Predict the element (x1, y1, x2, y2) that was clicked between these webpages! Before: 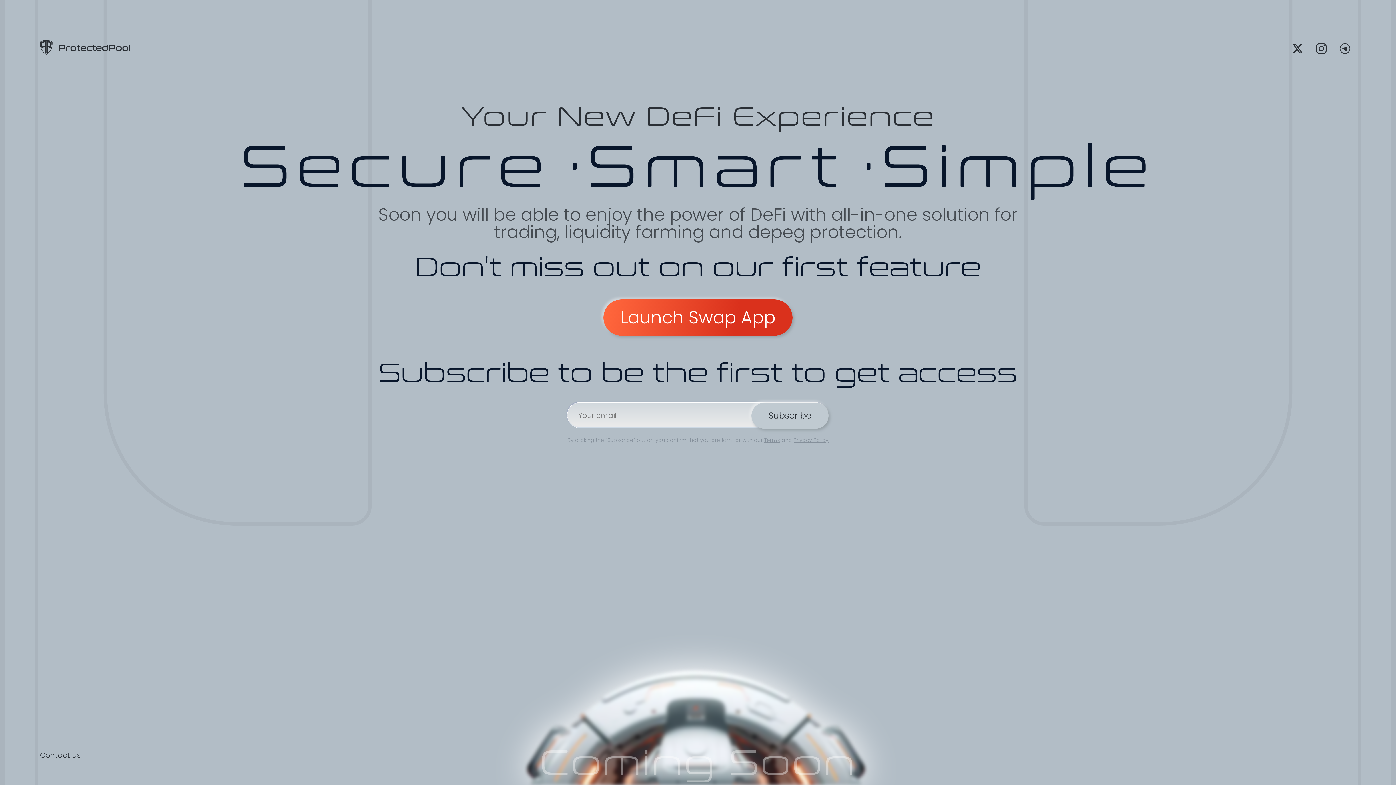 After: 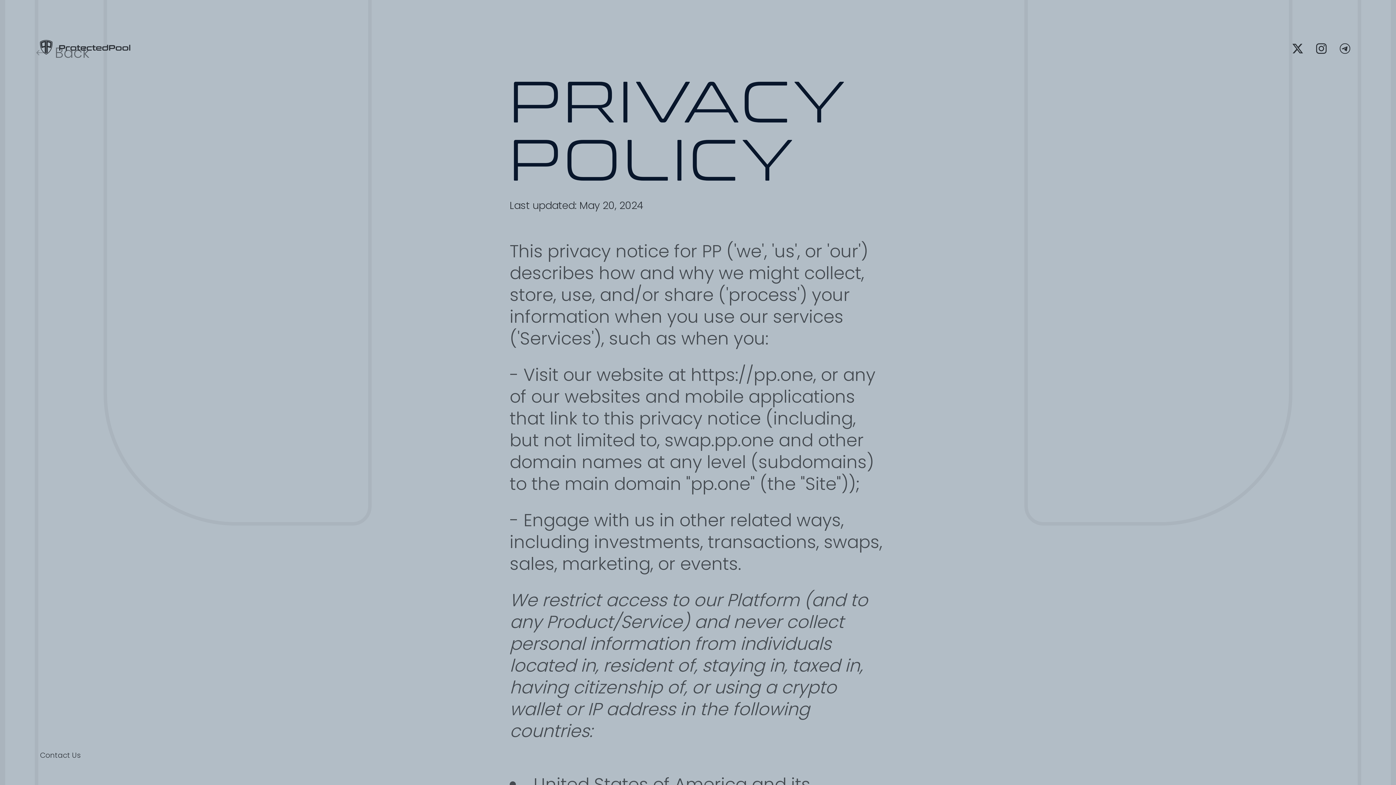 Action: label: Privacy Policy bbox: (793, 436, 828, 444)